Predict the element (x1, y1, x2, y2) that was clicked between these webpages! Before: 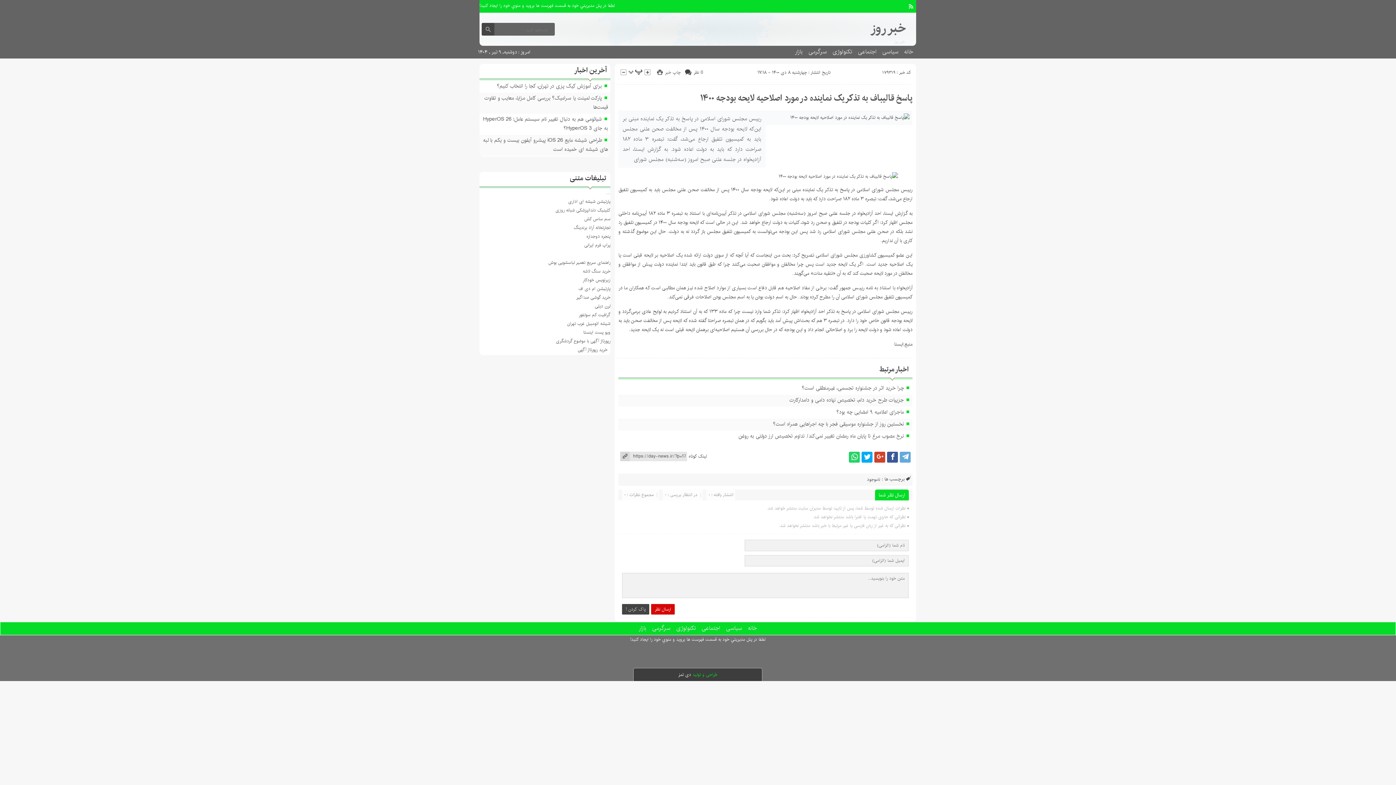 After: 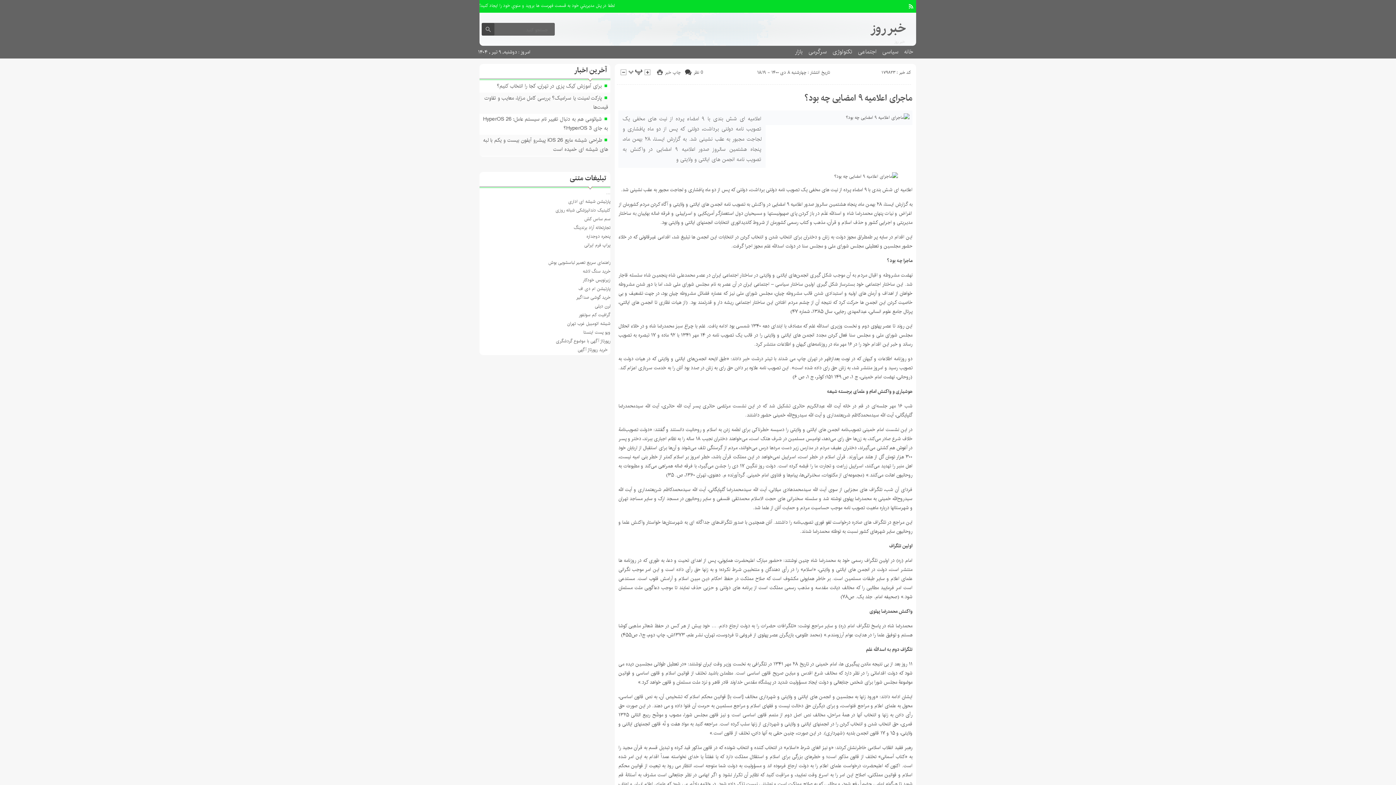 Action: bbox: (836, 407, 904, 416) label: ماجرای اعلامیه ۹ امضایی چه بود؟